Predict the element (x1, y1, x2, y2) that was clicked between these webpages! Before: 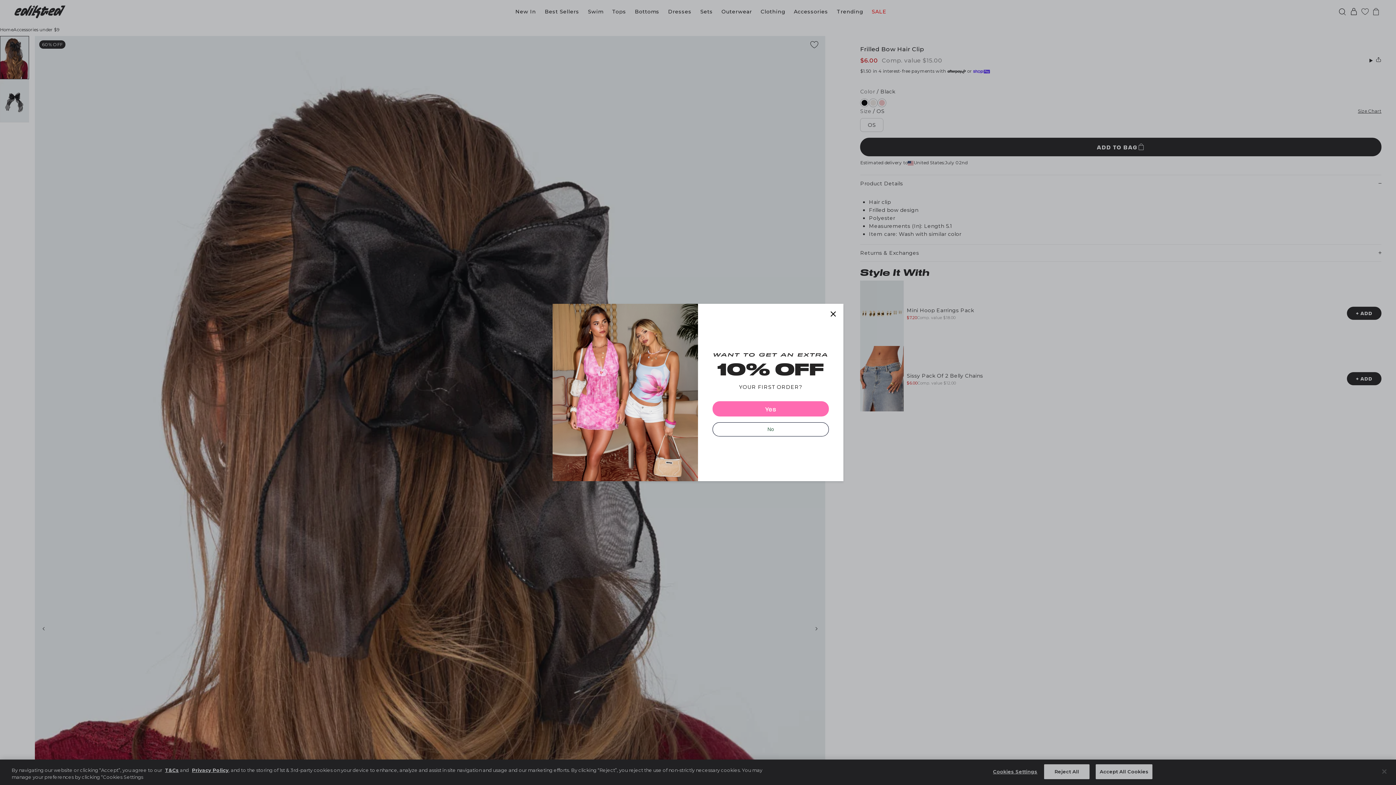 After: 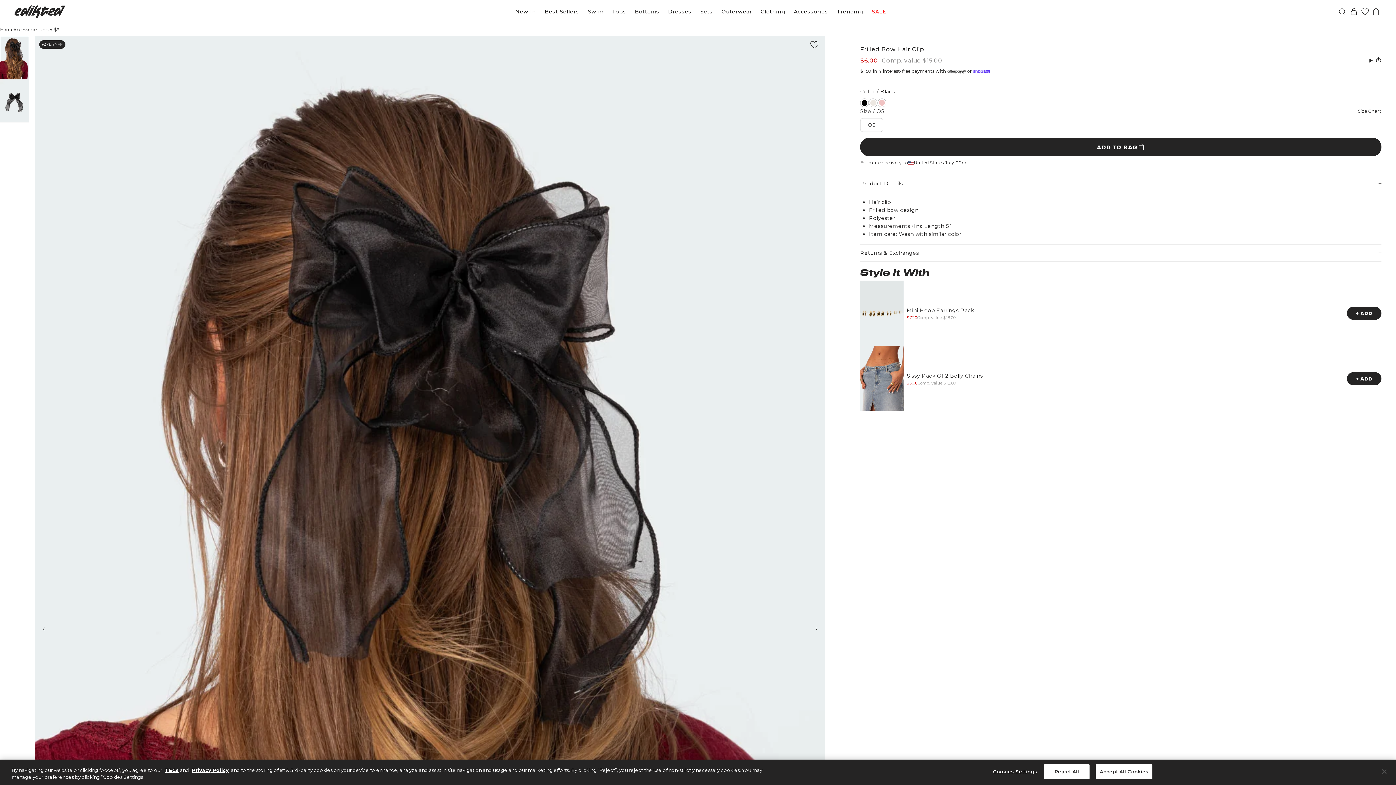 Action: bbox: (712, 440, 829, 454) label: No